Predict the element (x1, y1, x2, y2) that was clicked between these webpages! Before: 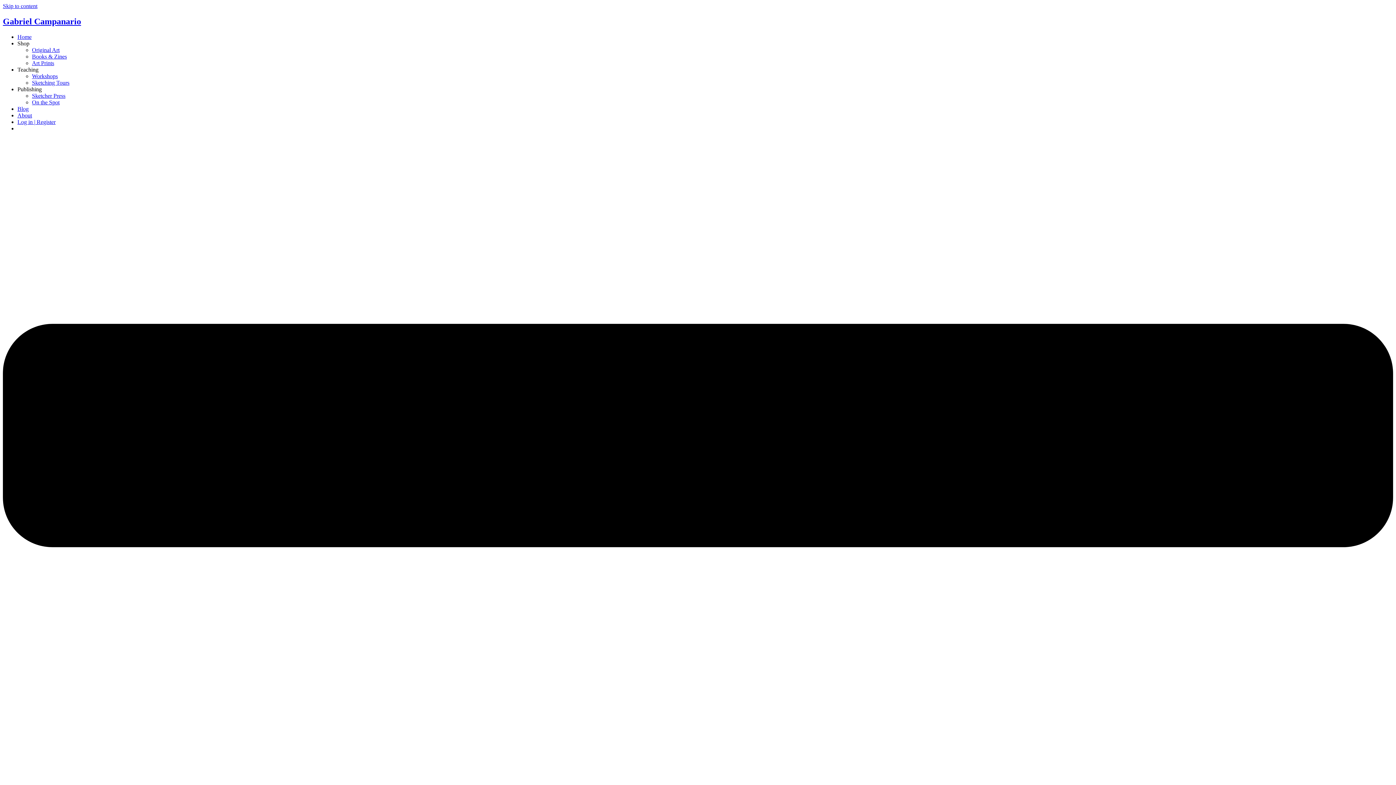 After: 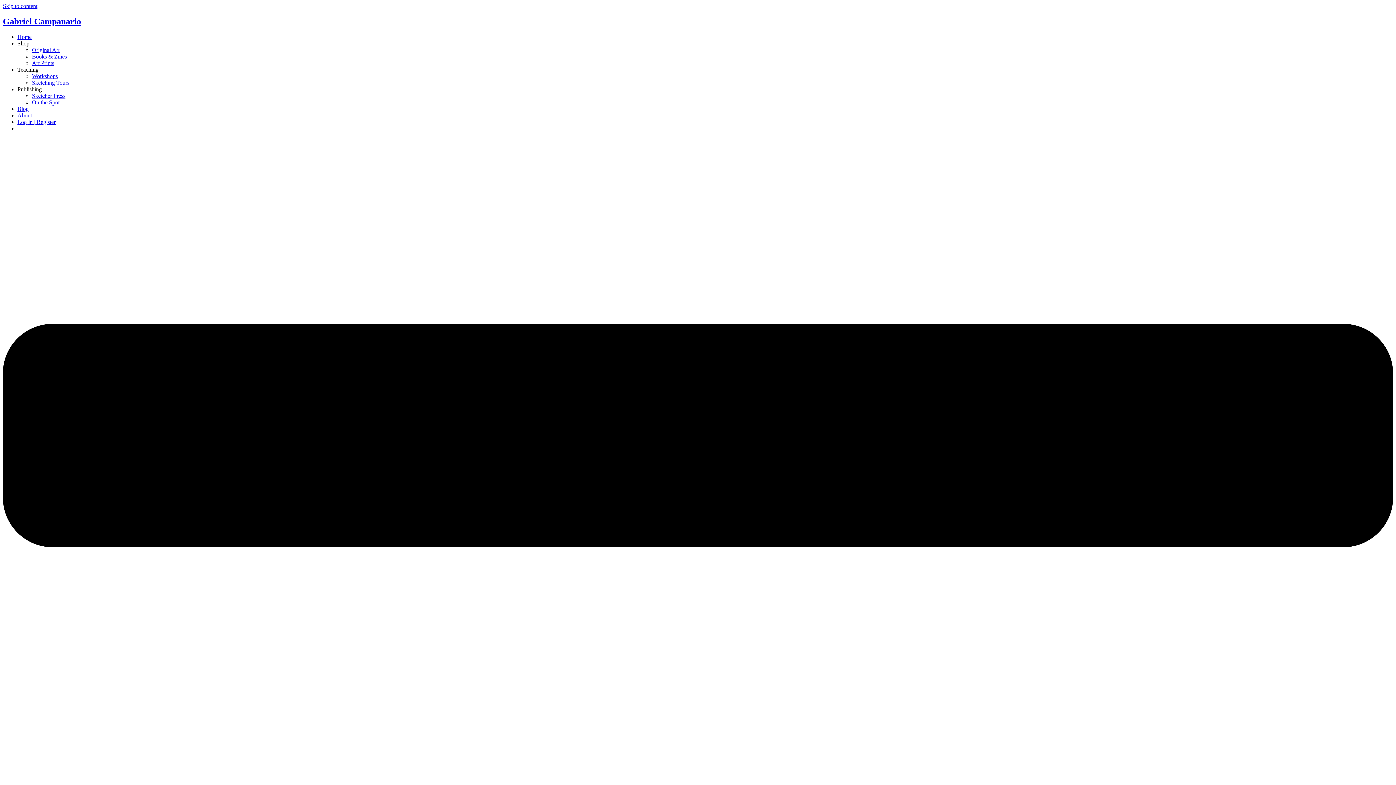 Action: label: Sketching Tours bbox: (32, 79, 69, 85)